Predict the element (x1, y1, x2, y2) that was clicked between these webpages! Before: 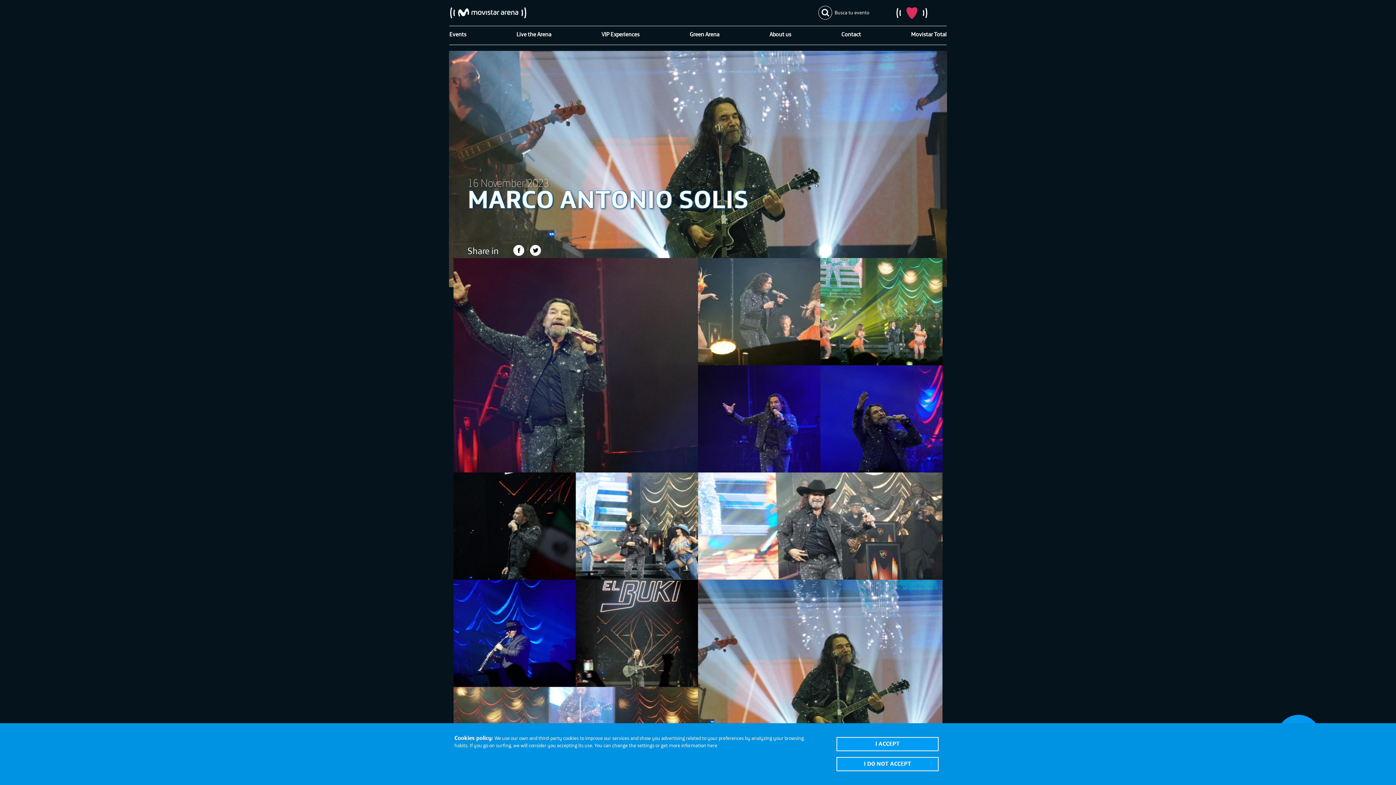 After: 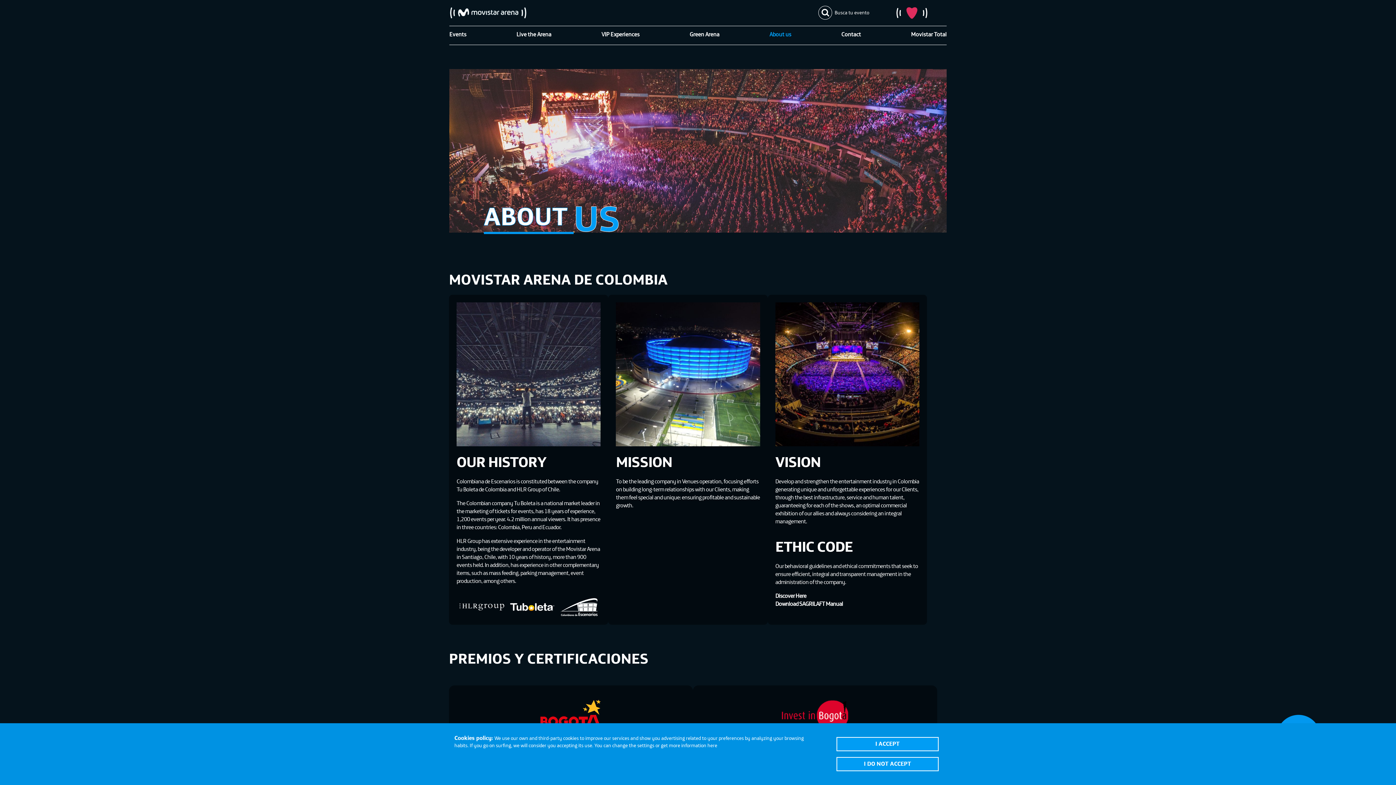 Action: bbox: (769, 30, 791, 37) label: About us